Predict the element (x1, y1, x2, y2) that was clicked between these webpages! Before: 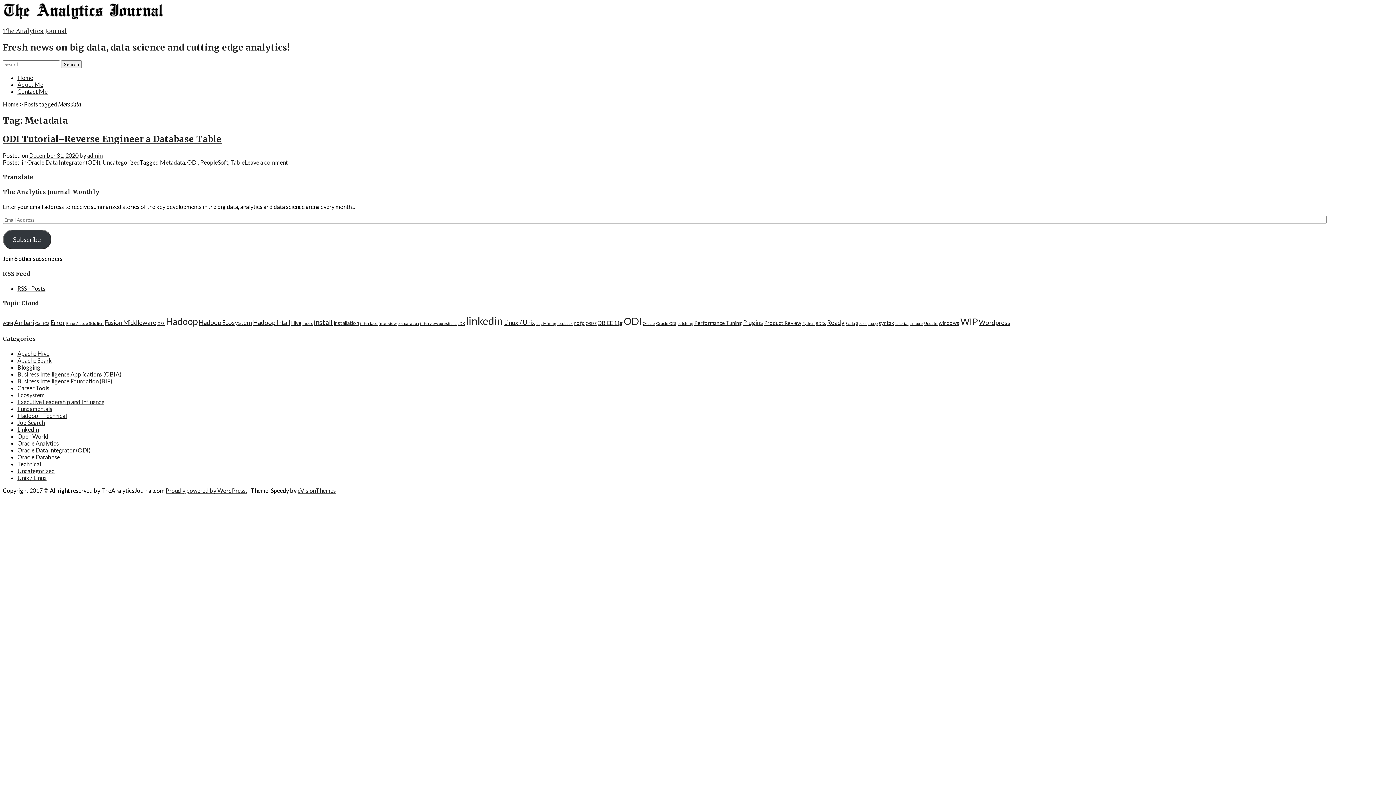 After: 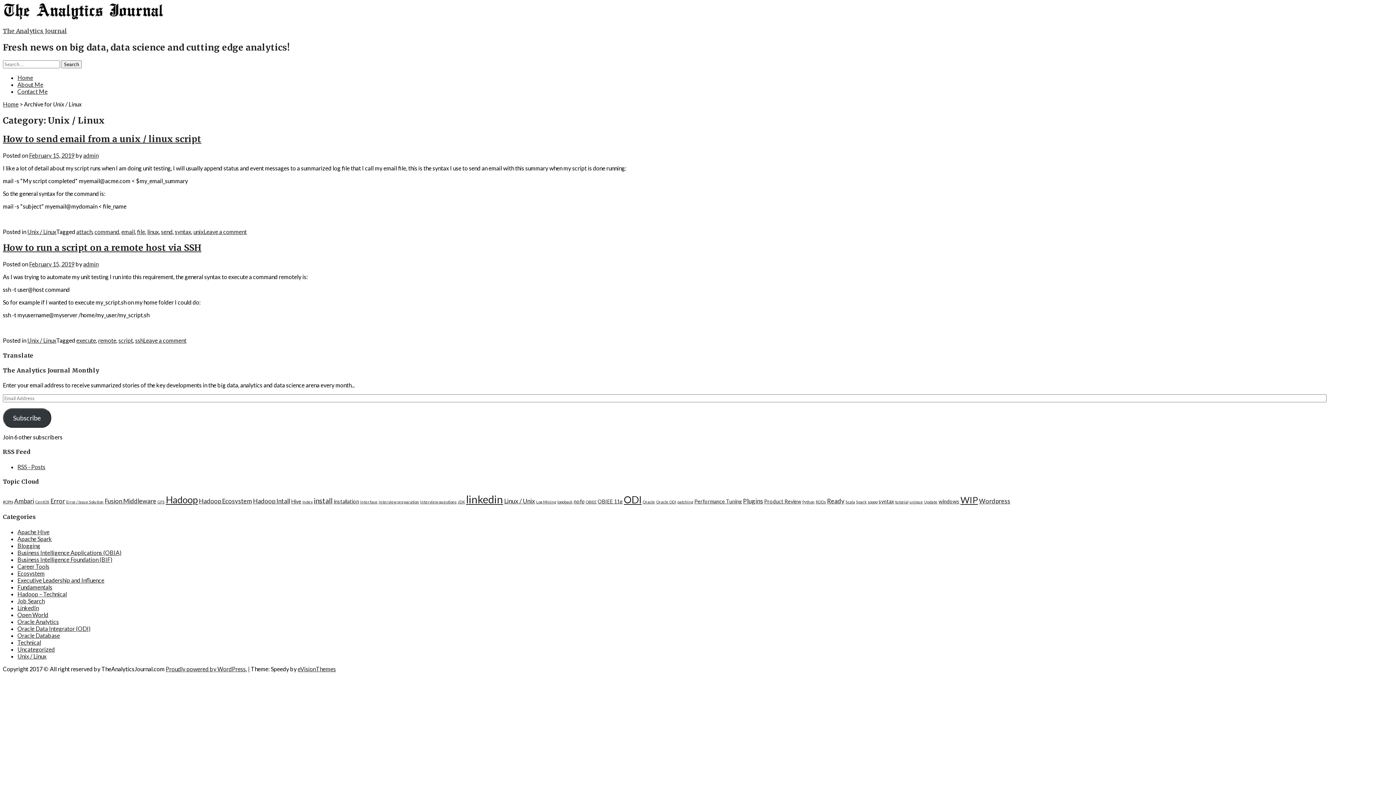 Action: bbox: (17, 474, 46, 481) label: Unix / Linux